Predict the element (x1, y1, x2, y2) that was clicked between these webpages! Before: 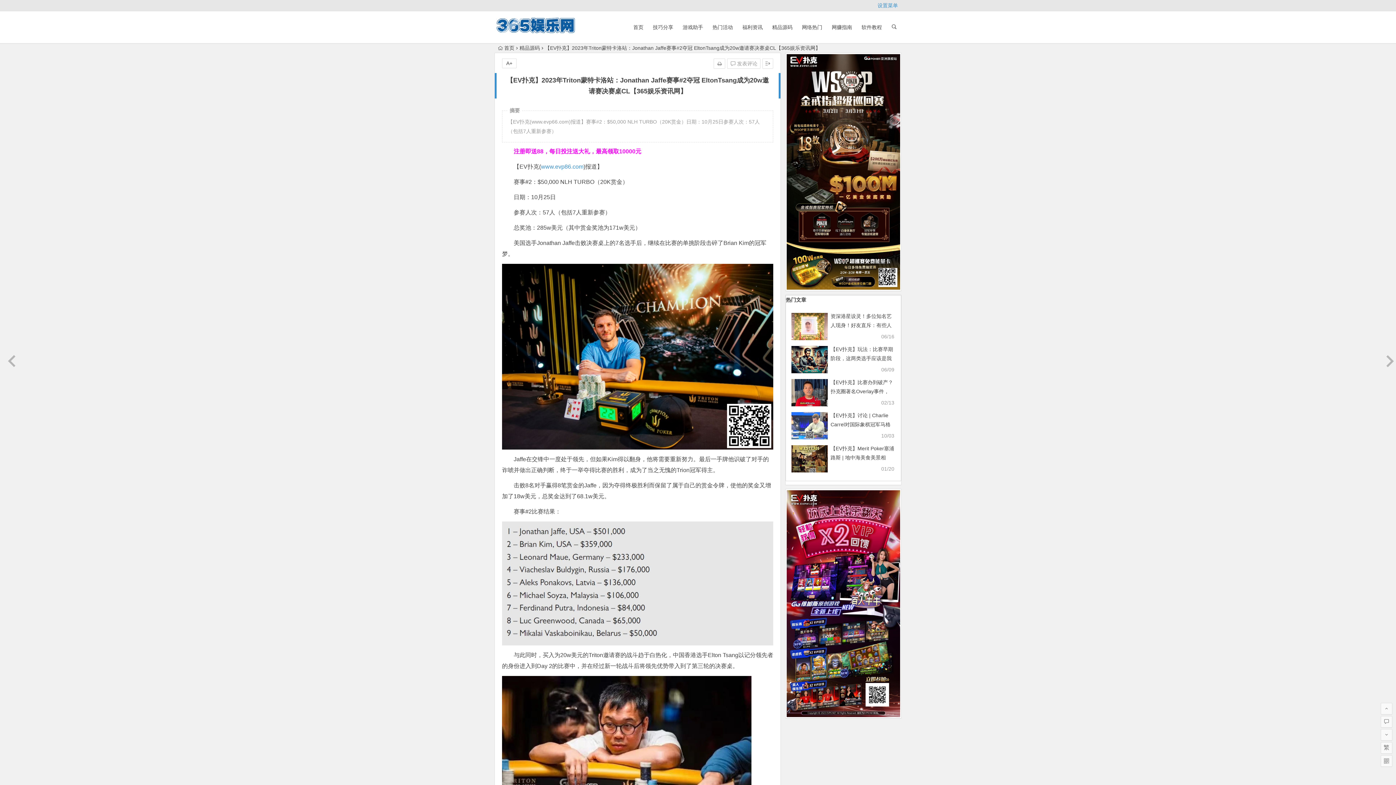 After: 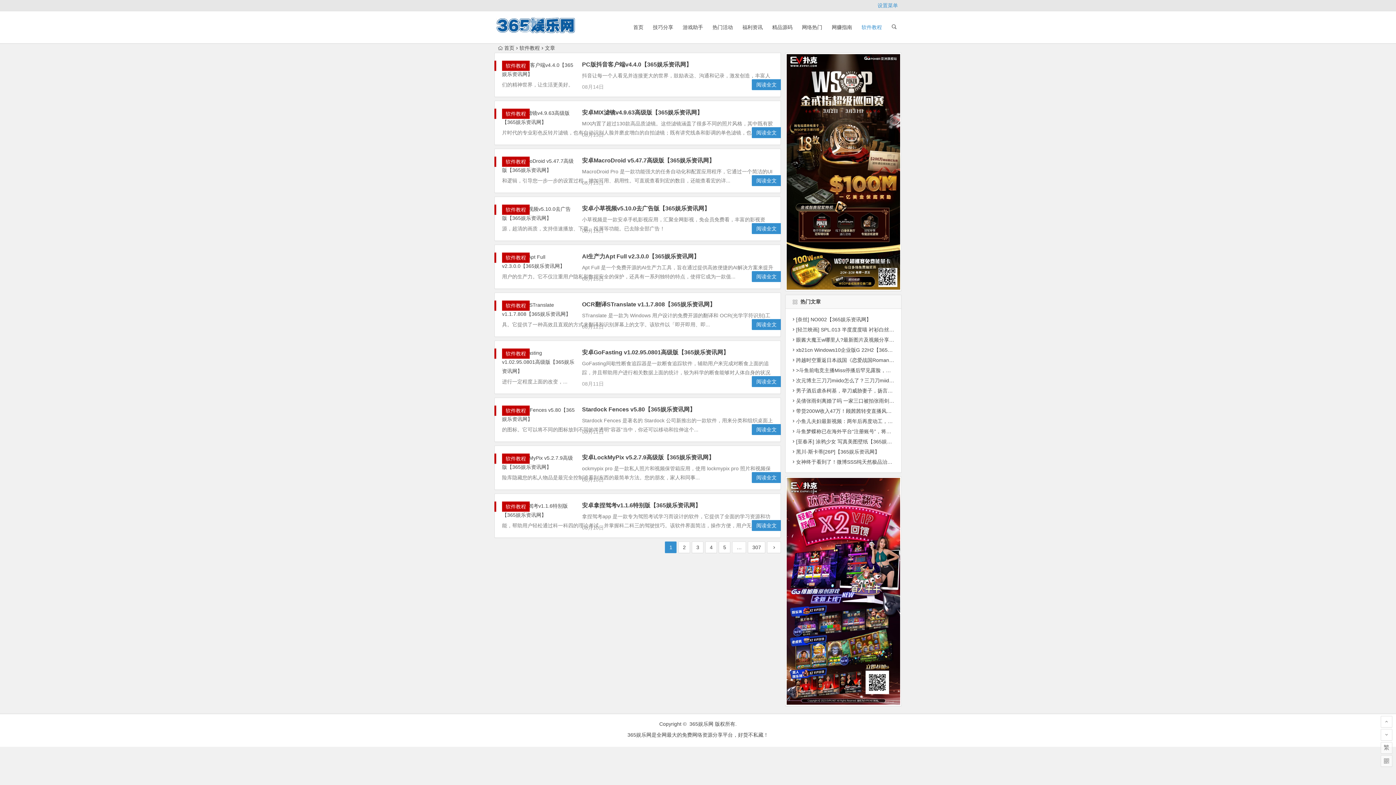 Action: label: 软件教程 bbox: (858, 11, 885, 43)